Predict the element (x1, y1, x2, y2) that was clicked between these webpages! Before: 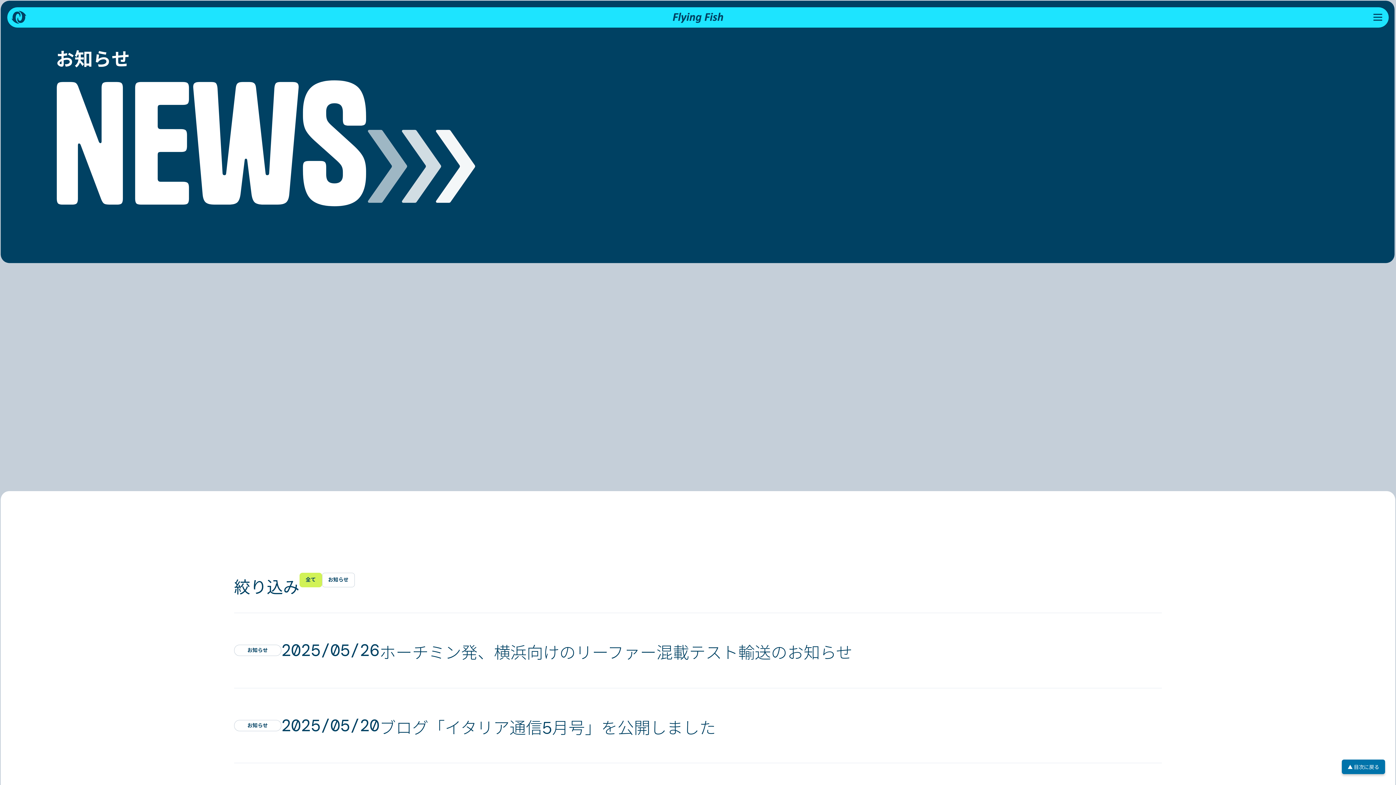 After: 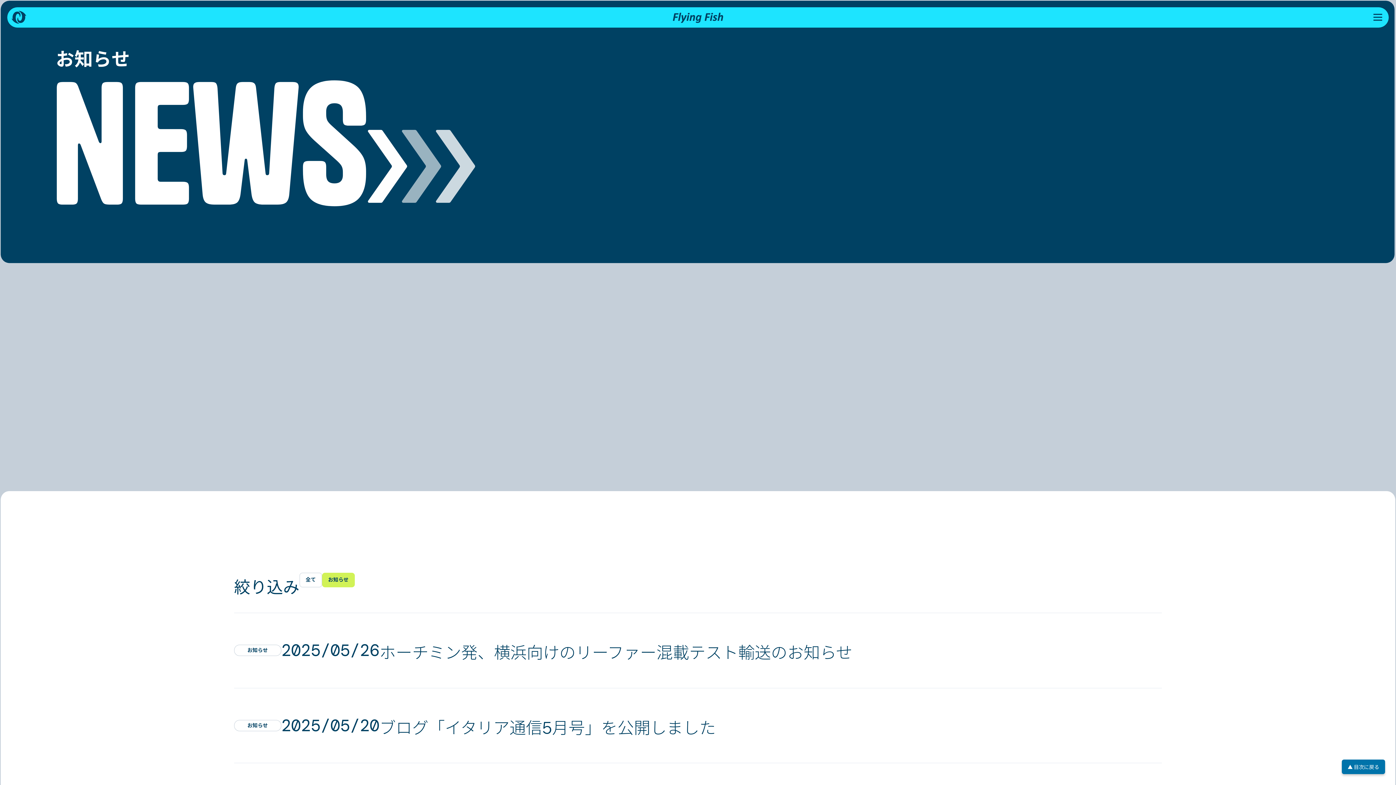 Action: bbox: (328, 576, 348, 583) label: お知らせ